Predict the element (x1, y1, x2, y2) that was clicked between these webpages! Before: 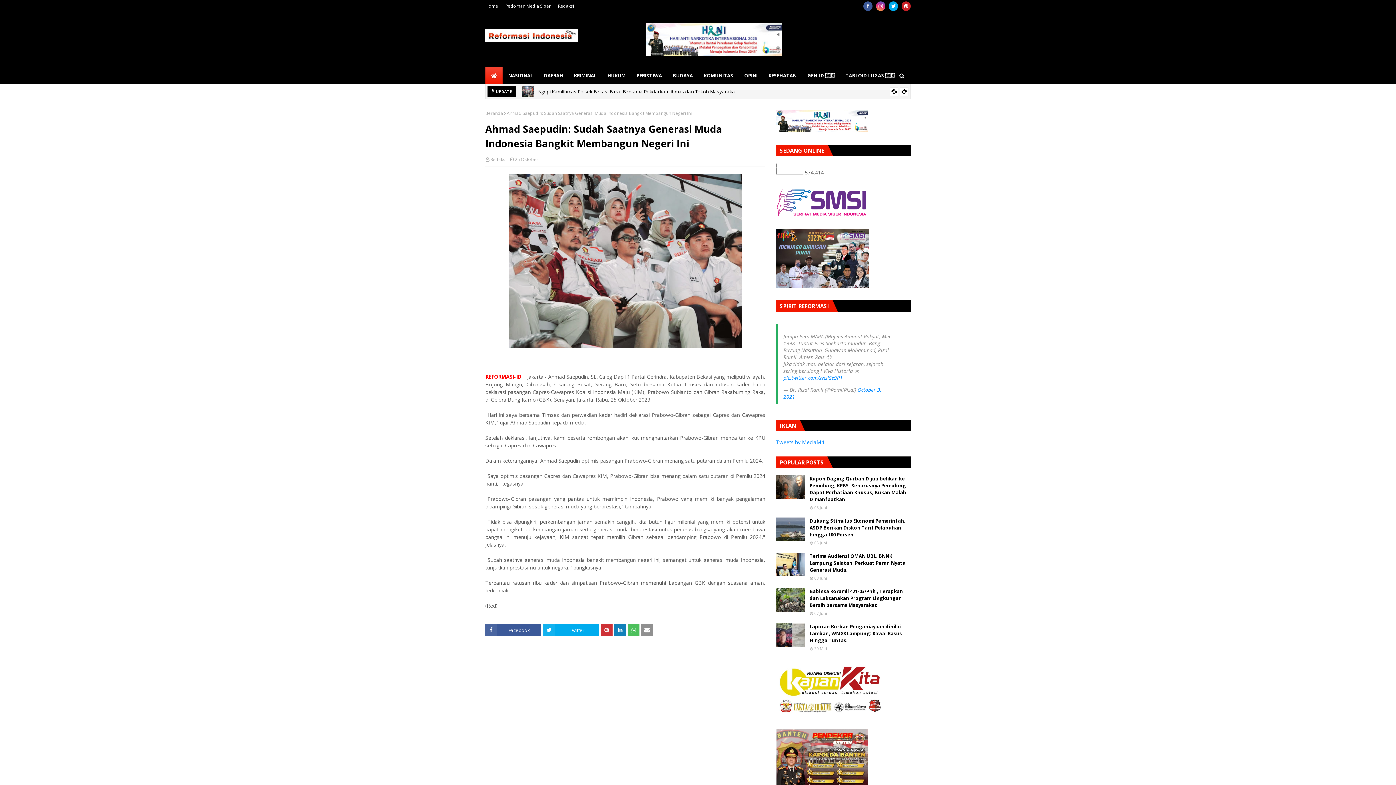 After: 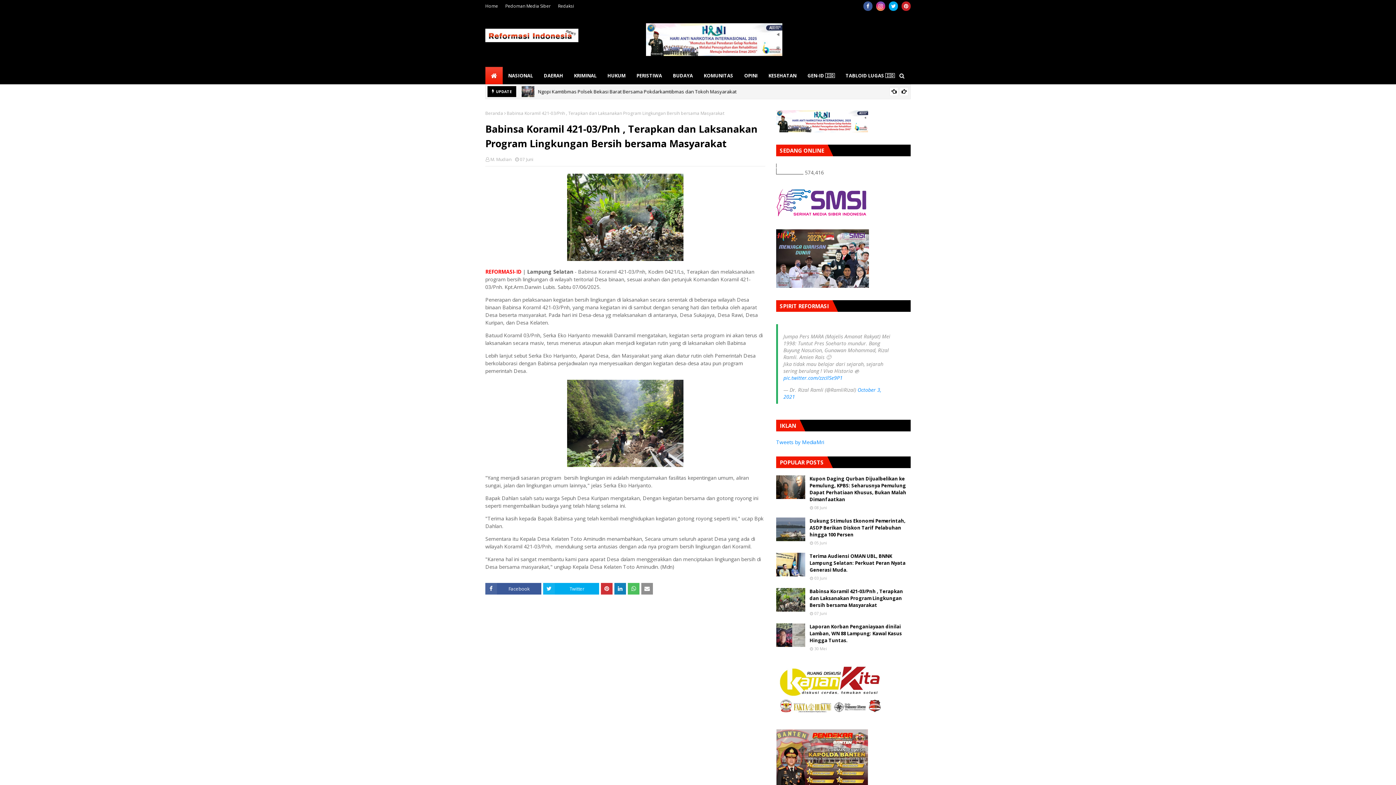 Action: label: Babinsa Koramil 421-03/Pnh , Terapkan dan Laksanakan Program Lingkungan Bersih bersama Masyarakat bbox: (809, 588, 910, 609)